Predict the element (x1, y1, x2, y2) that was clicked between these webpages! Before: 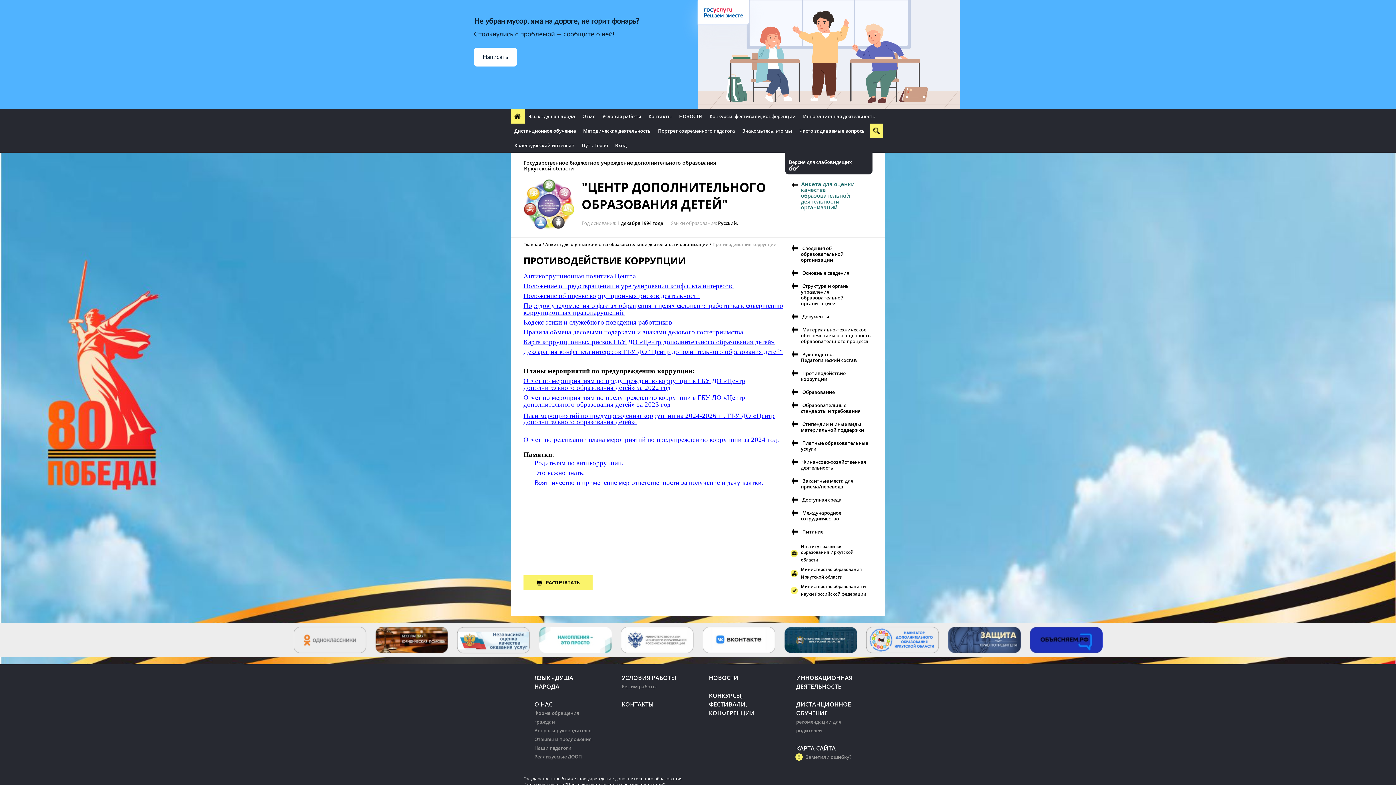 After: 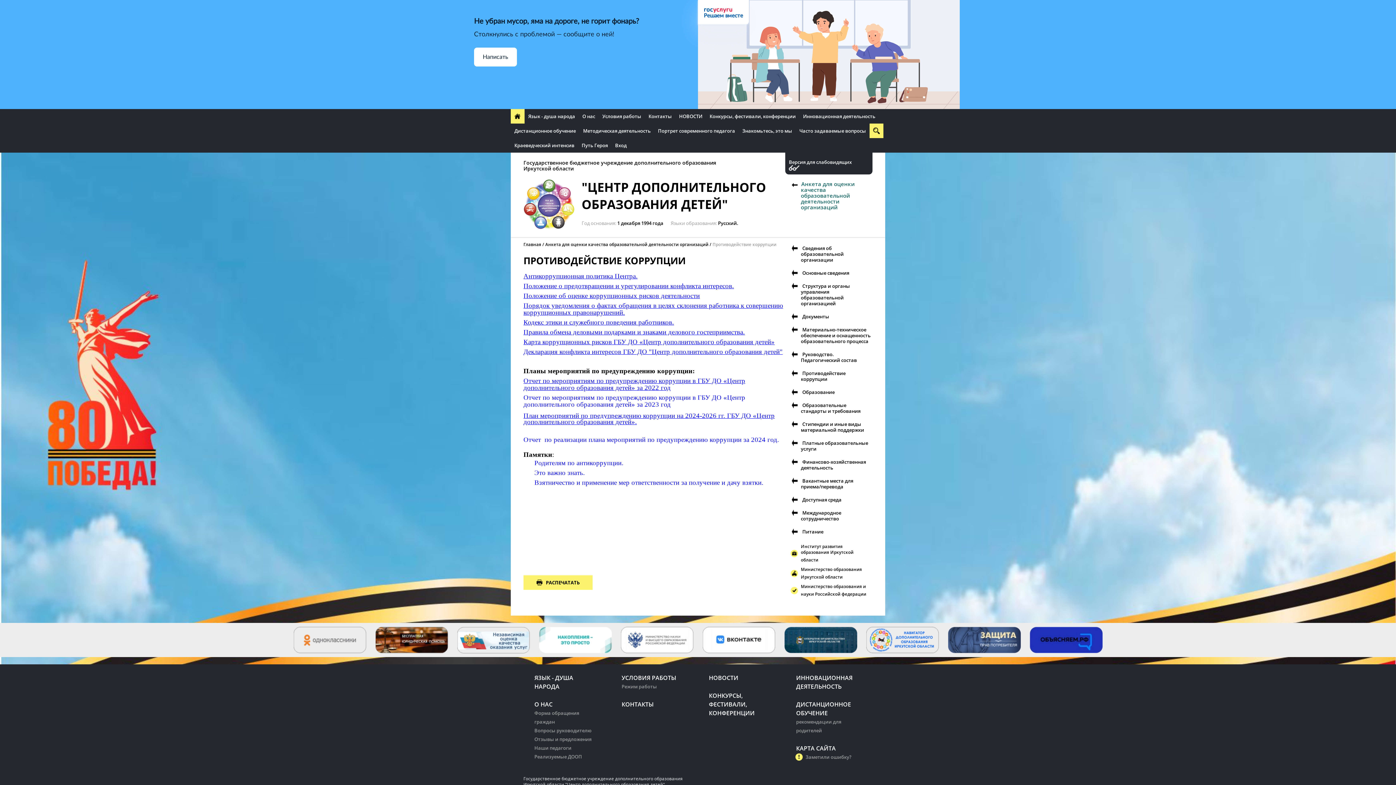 Action: bbox: (523, 339, 774, 345) label: Карта коррупционных рисков ГБУ ДО «Центр дополнительного образования детей»